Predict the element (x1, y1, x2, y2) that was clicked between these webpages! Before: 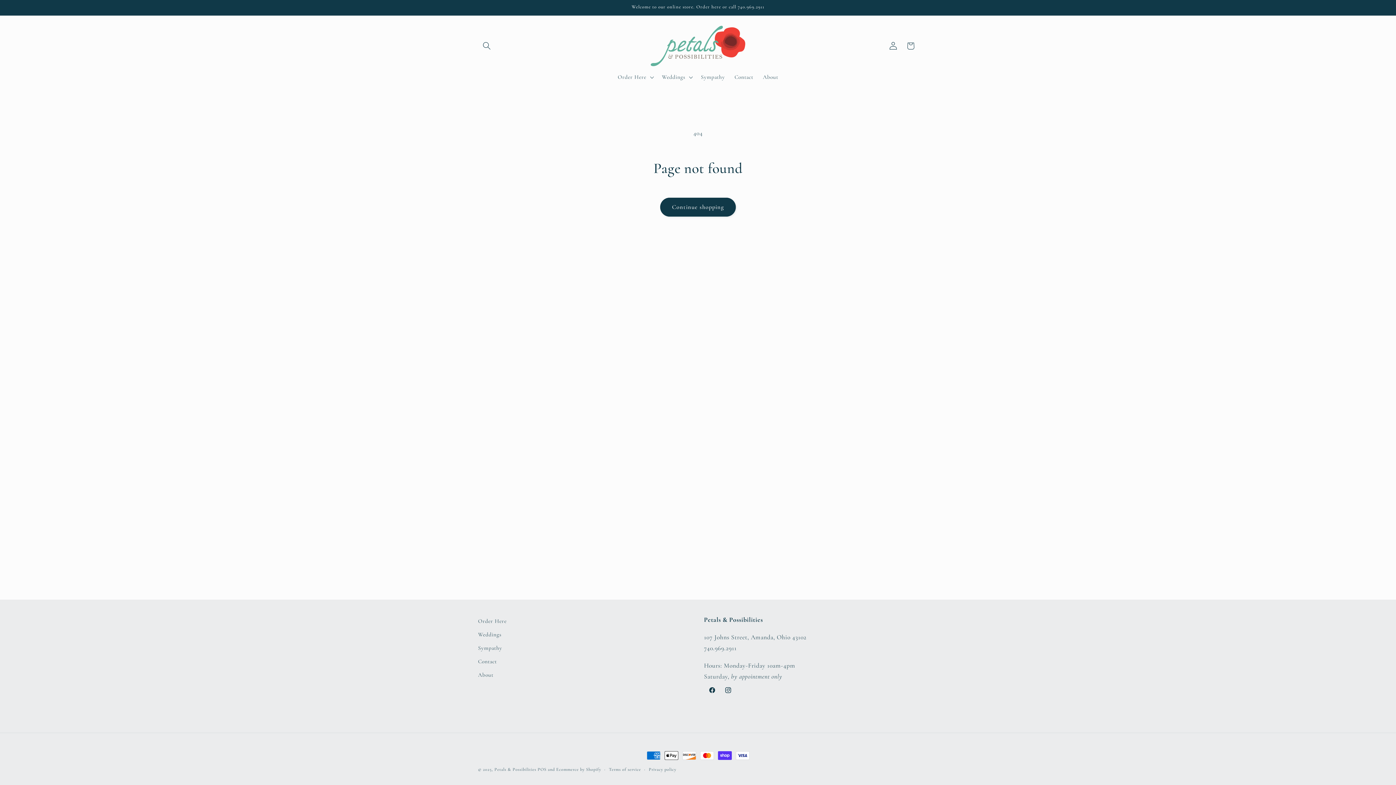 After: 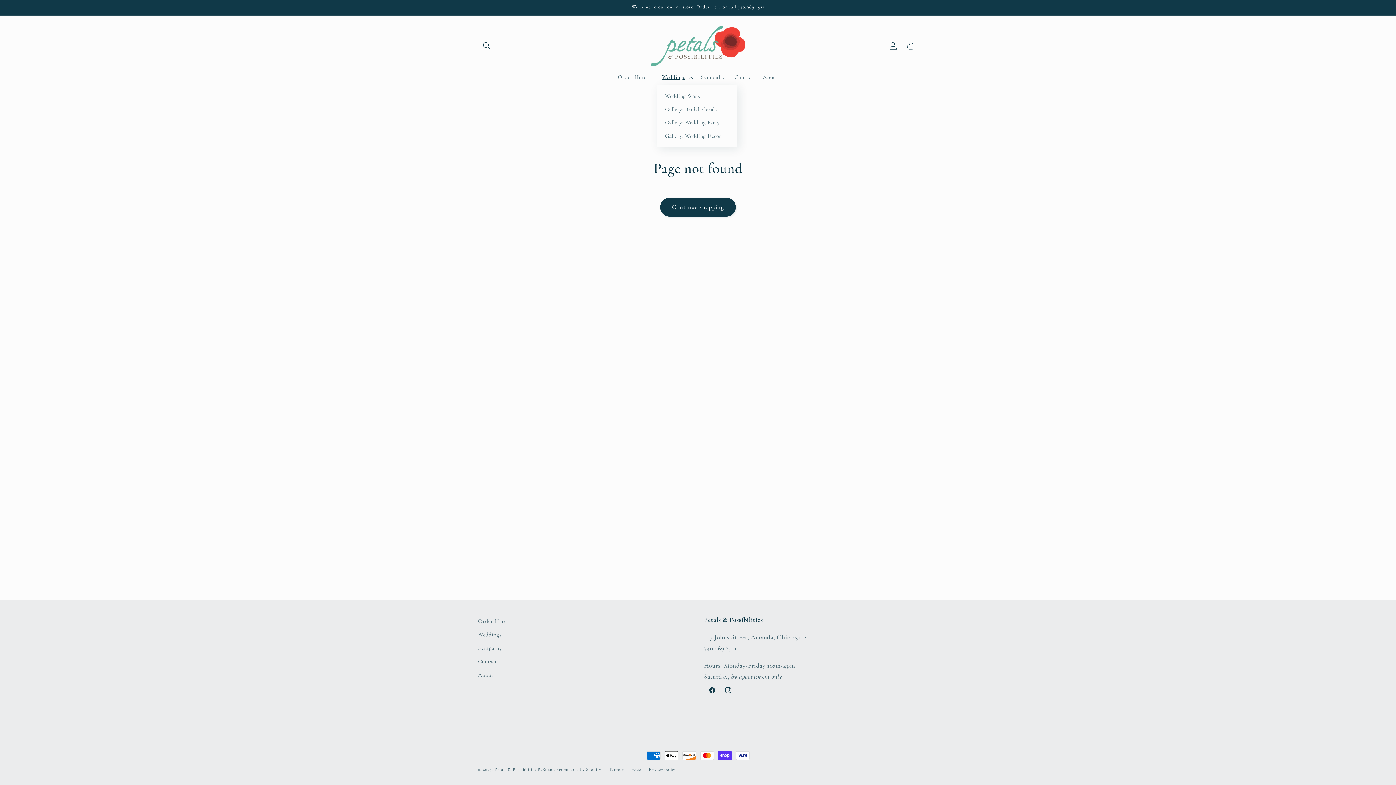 Action: bbox: (657, 69, 696, 85) label: Weddings